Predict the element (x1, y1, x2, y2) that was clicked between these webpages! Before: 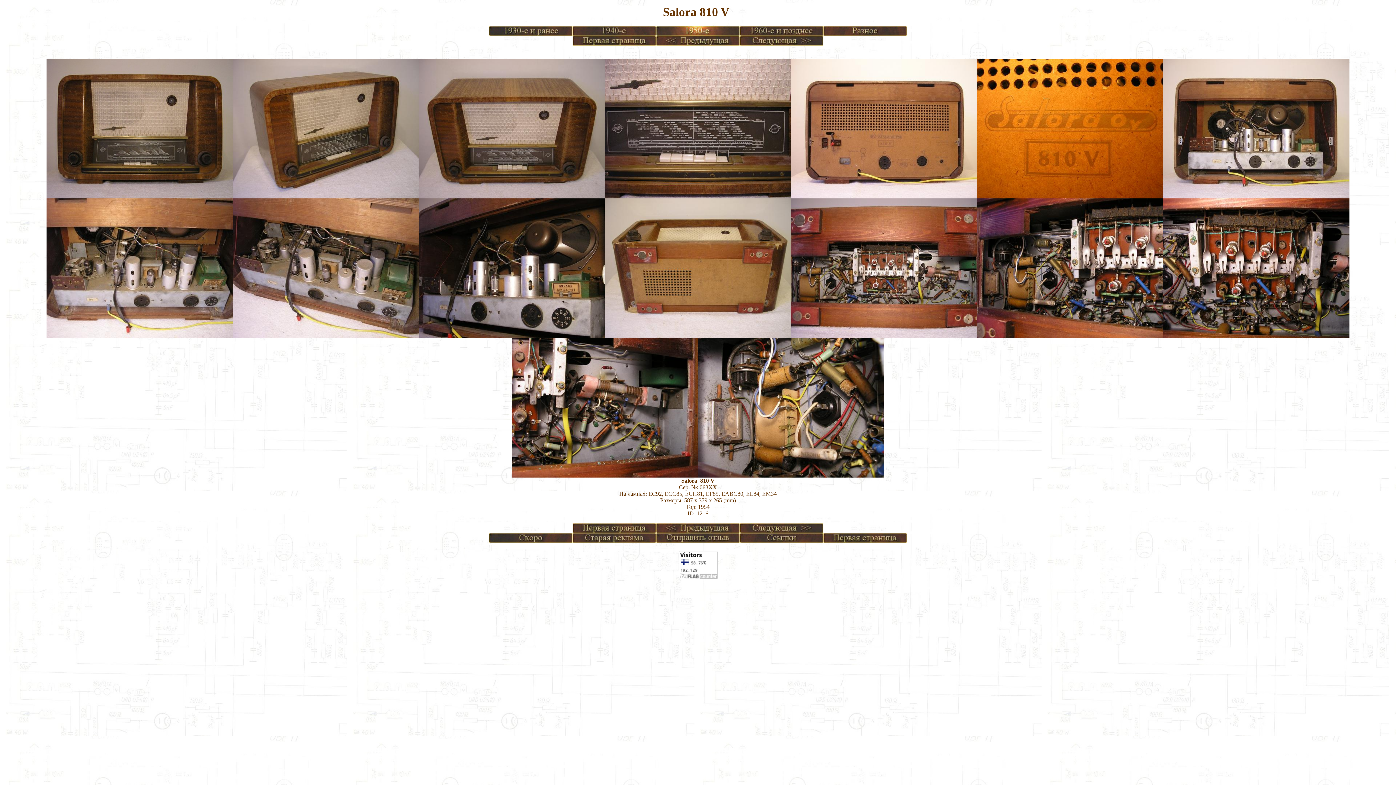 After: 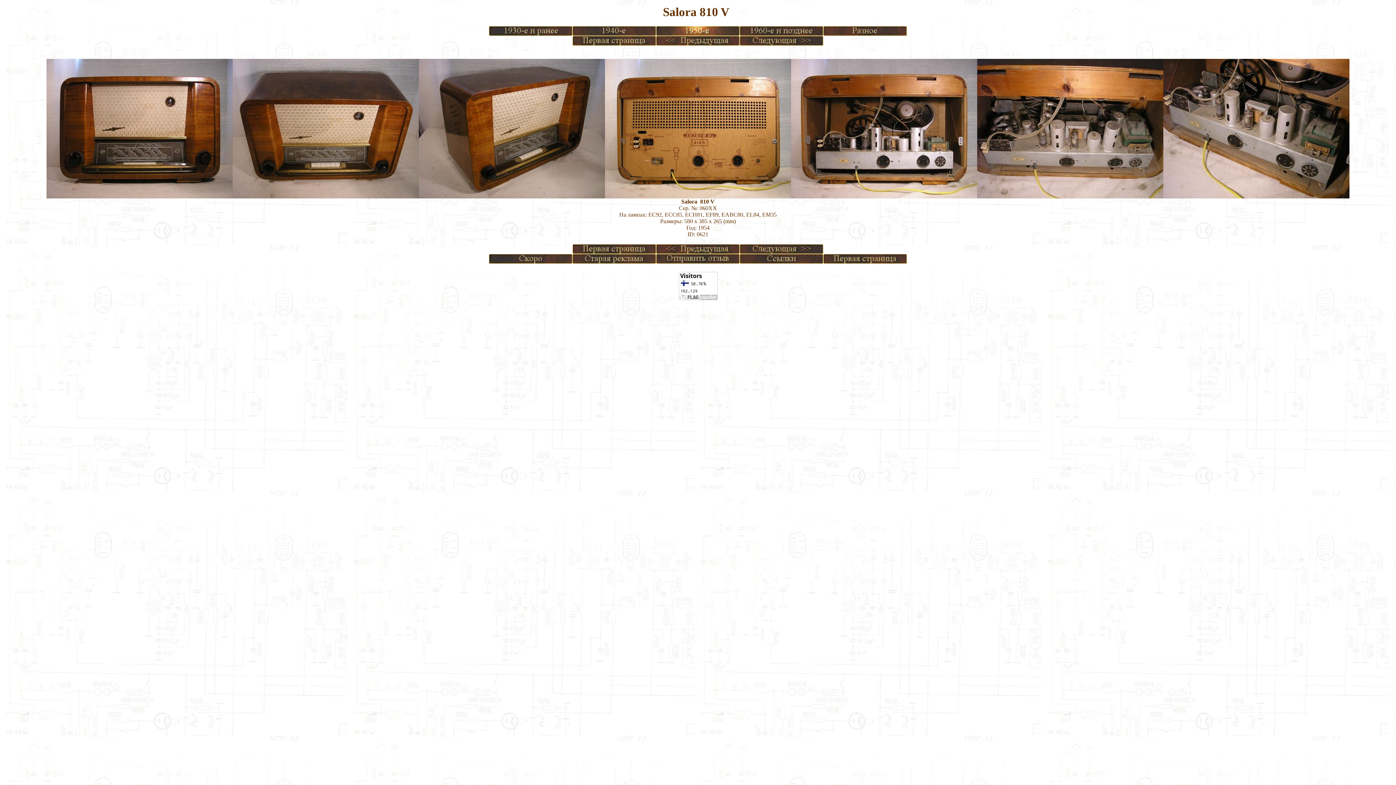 Action: bbox: (740, 40, 823, 46)